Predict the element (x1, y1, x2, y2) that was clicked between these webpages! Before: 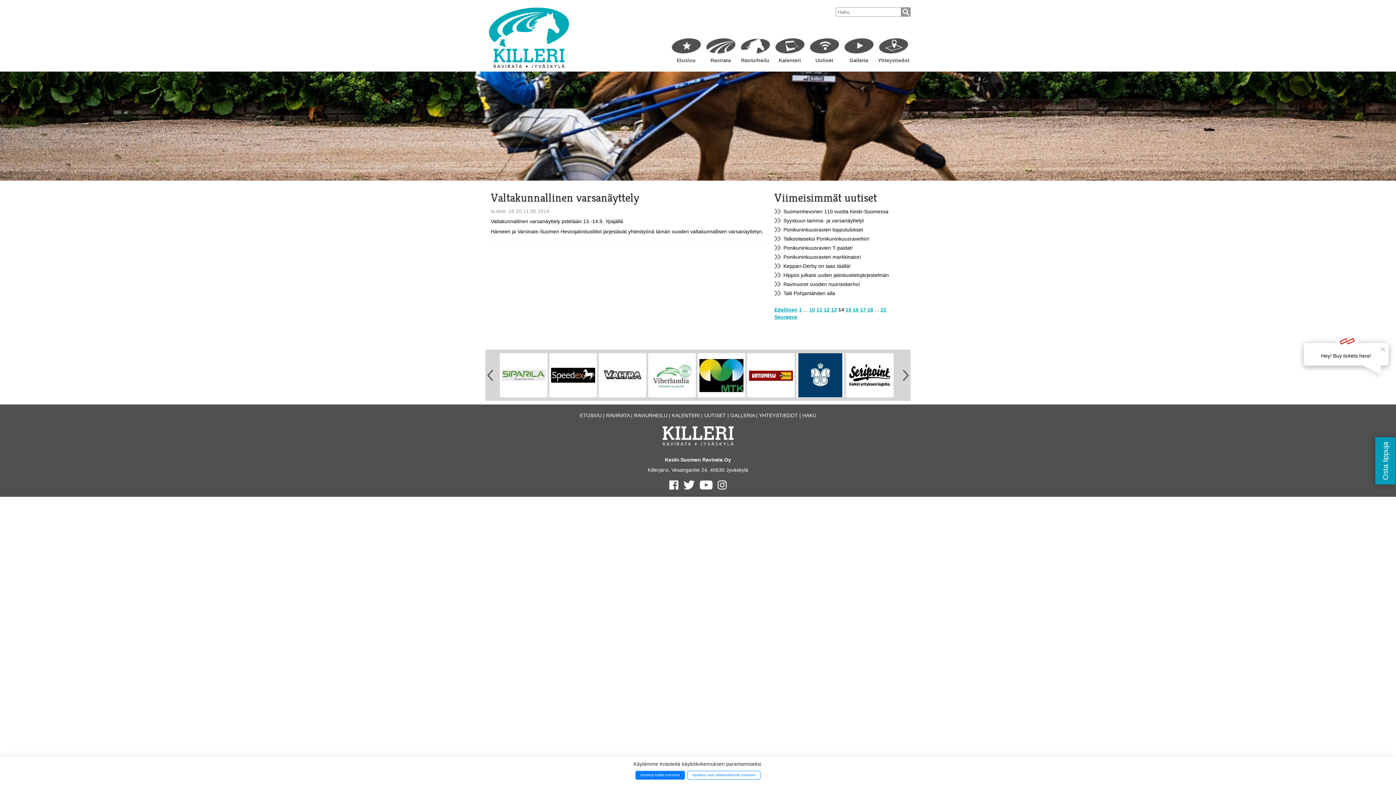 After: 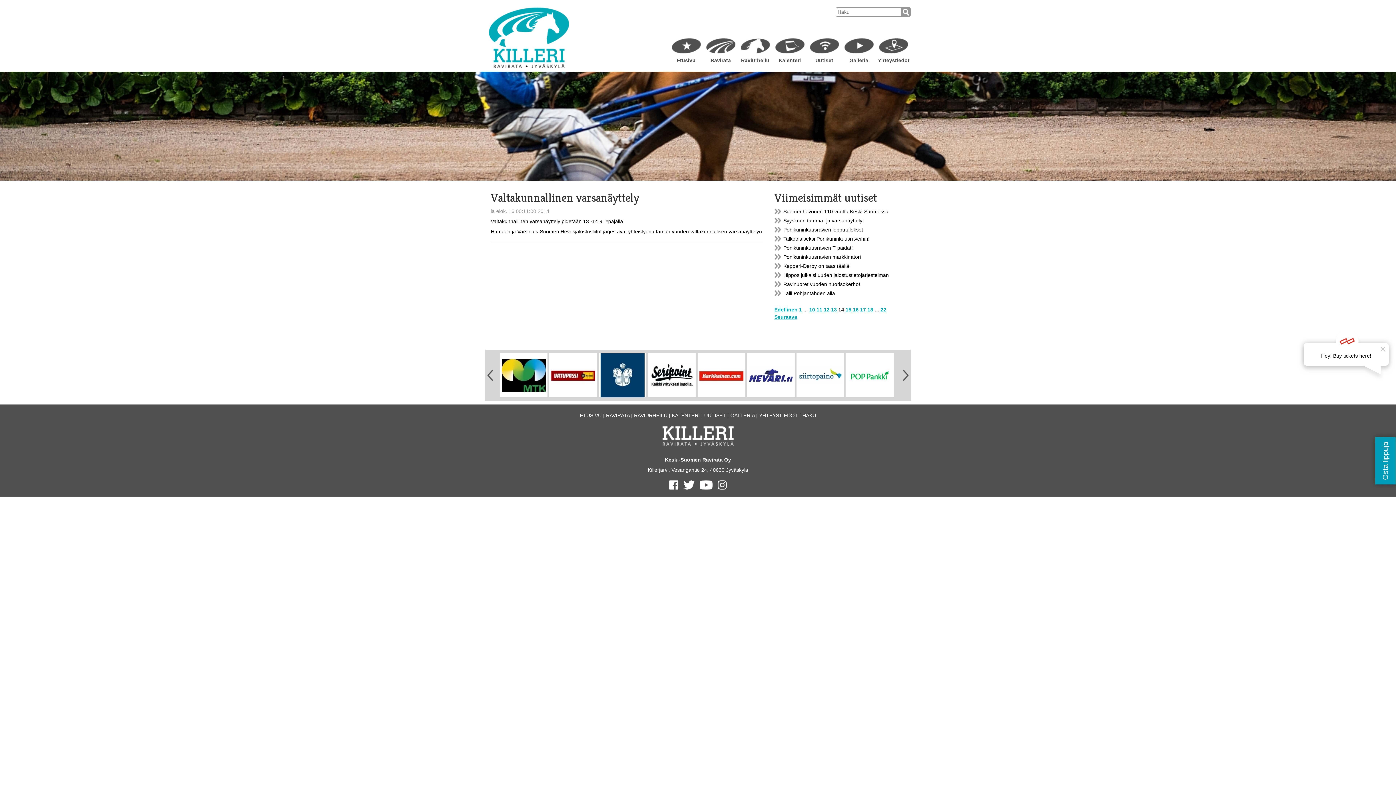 Action: label: Hyväksy kaikki evästeet bbox: (635, 771, 685, 780)